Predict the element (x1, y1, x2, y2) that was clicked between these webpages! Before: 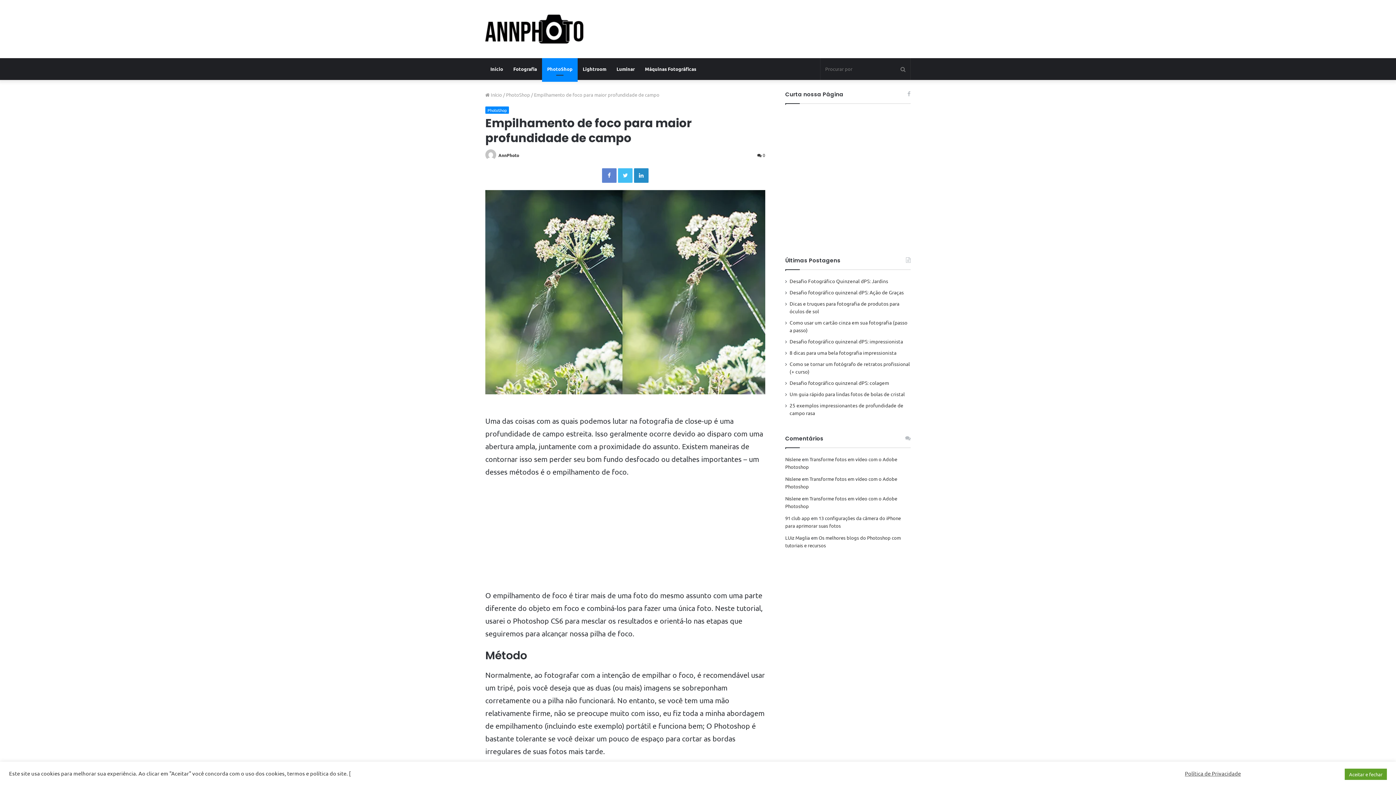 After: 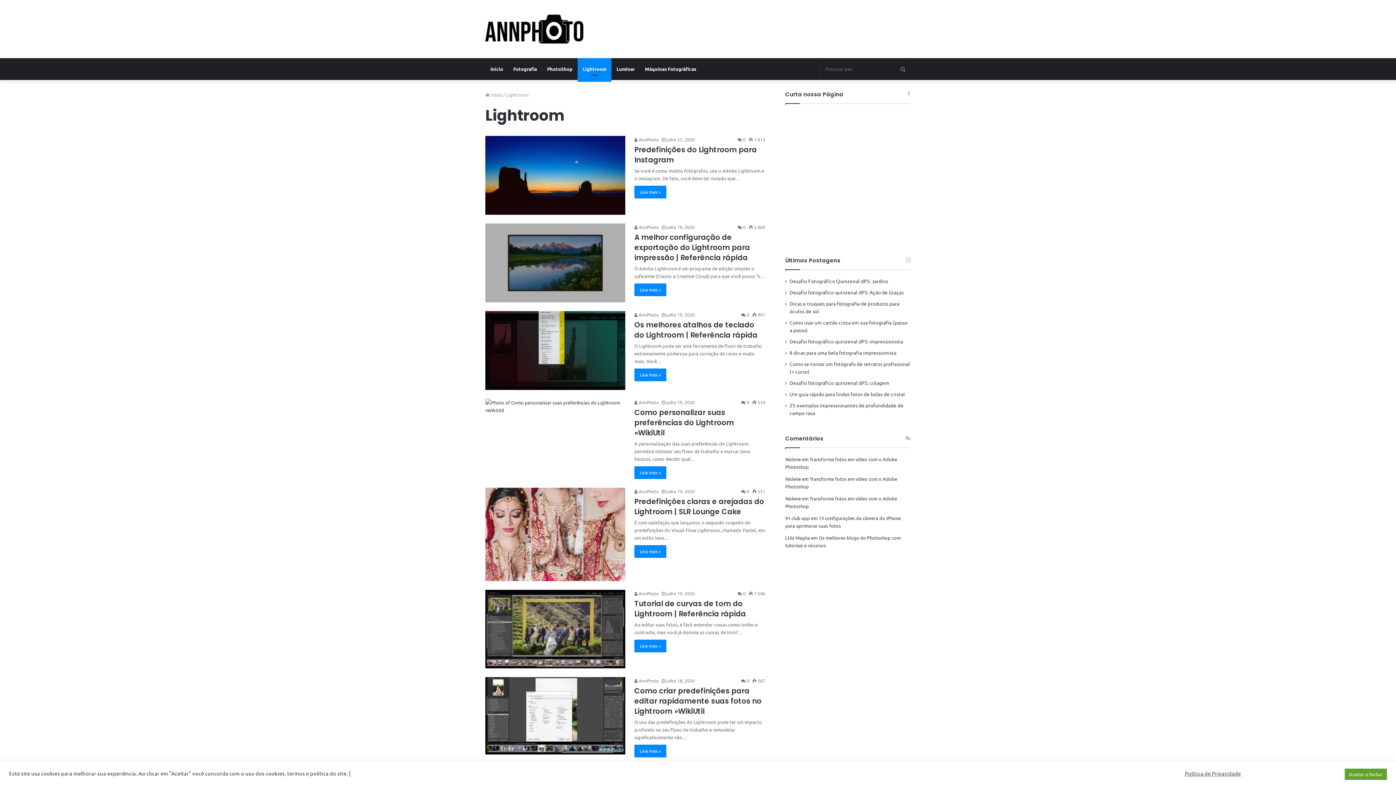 Action: bbox: (577, 58, 611, 80) label: Lightroom